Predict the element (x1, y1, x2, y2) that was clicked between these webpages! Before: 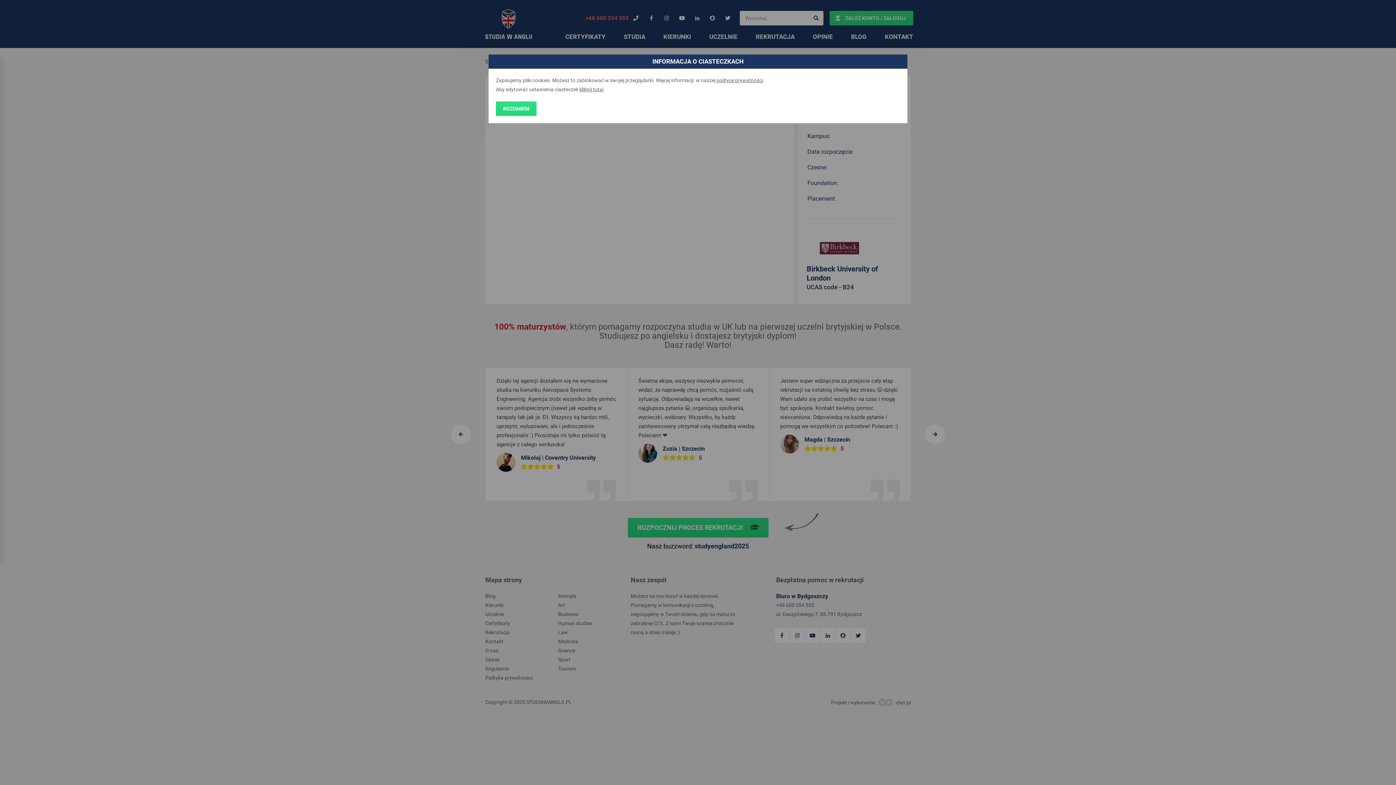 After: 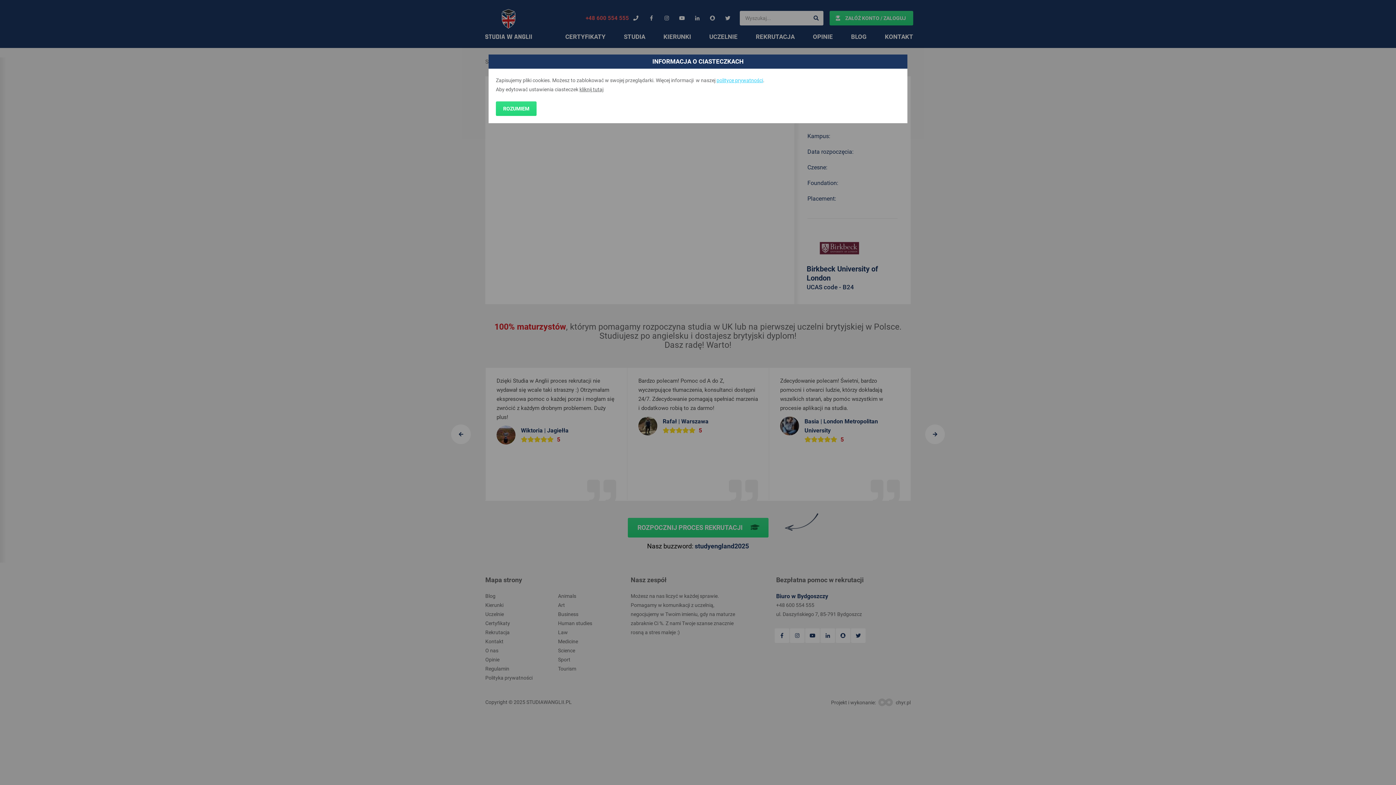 Action: bbox: (716, 77, 763, 83) label: polityce prywatności